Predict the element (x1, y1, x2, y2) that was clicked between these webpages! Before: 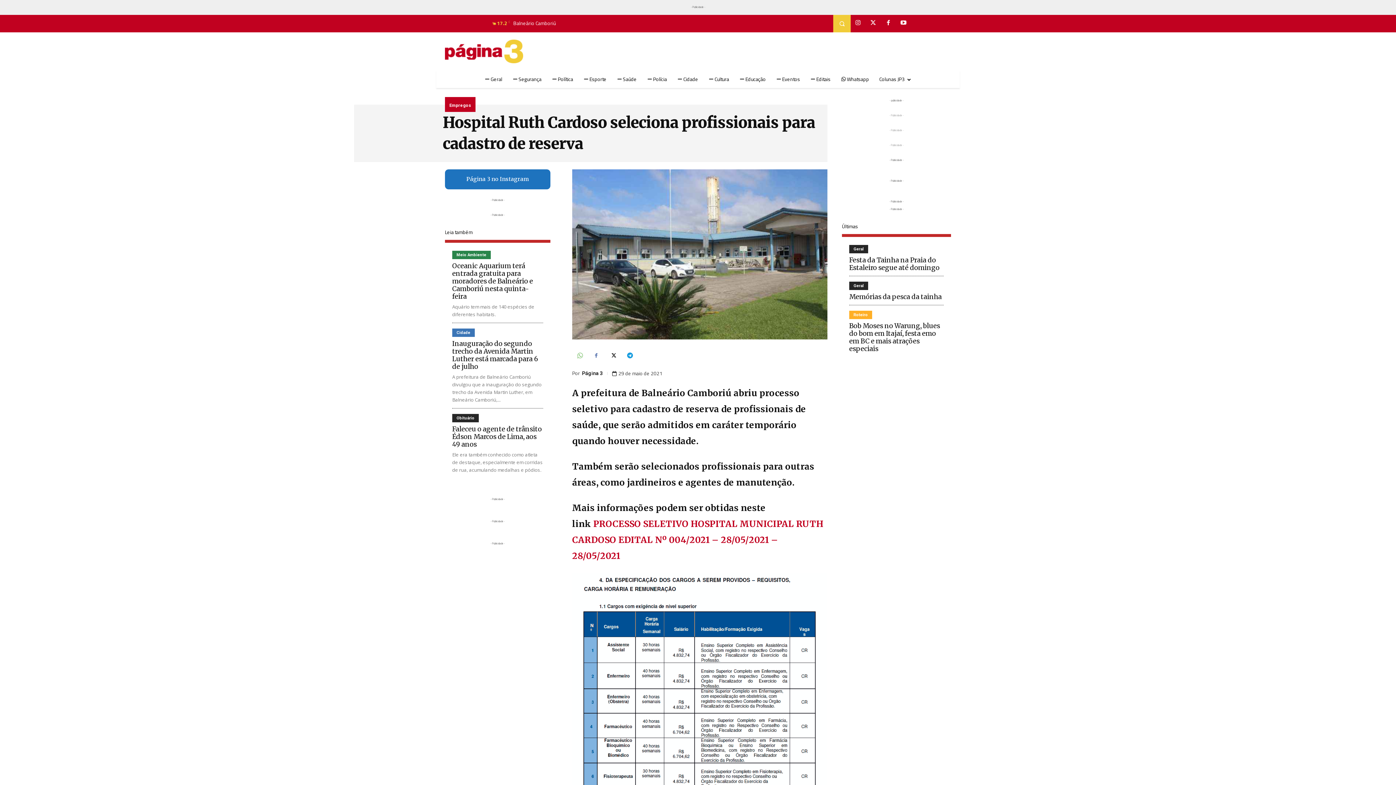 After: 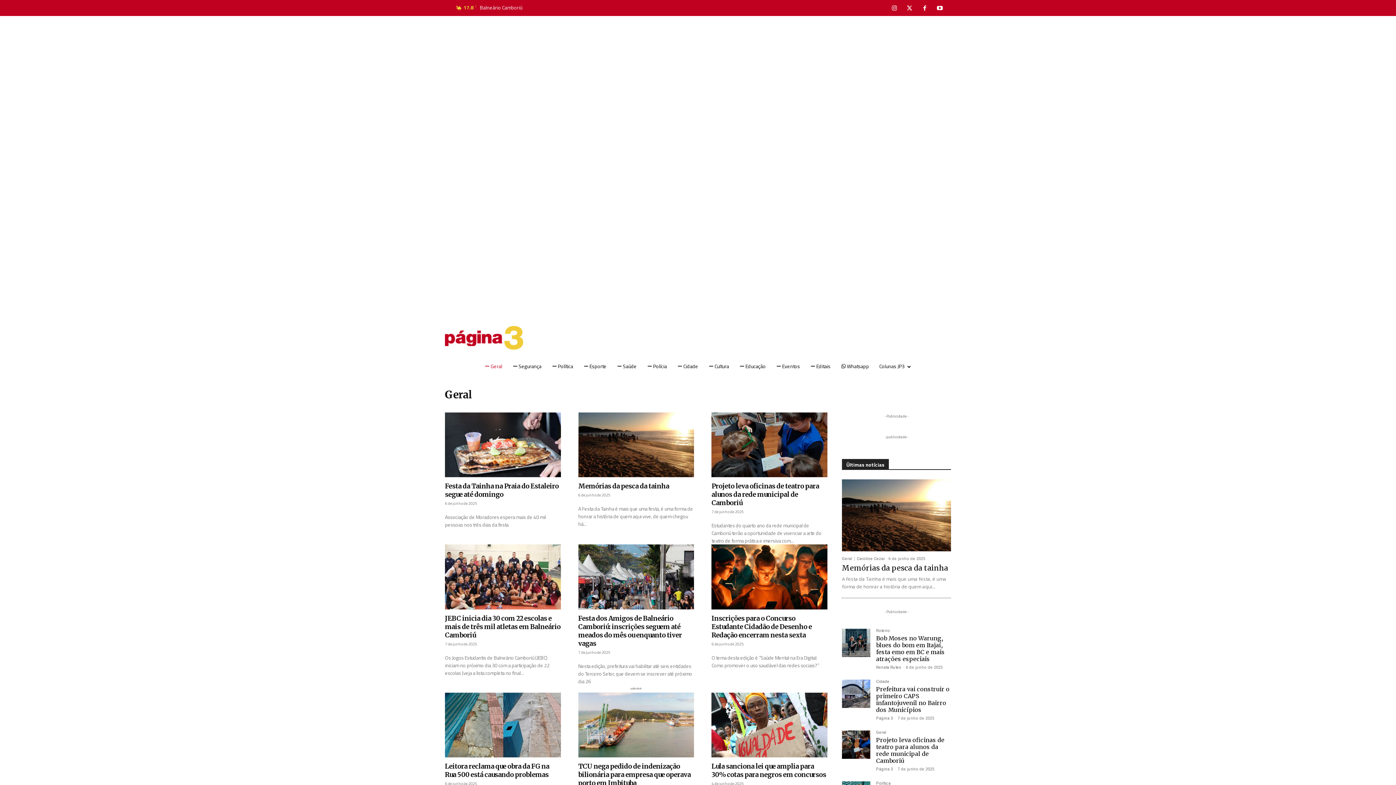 Action: label: Geral bbox: (849, 245, 868, 253)